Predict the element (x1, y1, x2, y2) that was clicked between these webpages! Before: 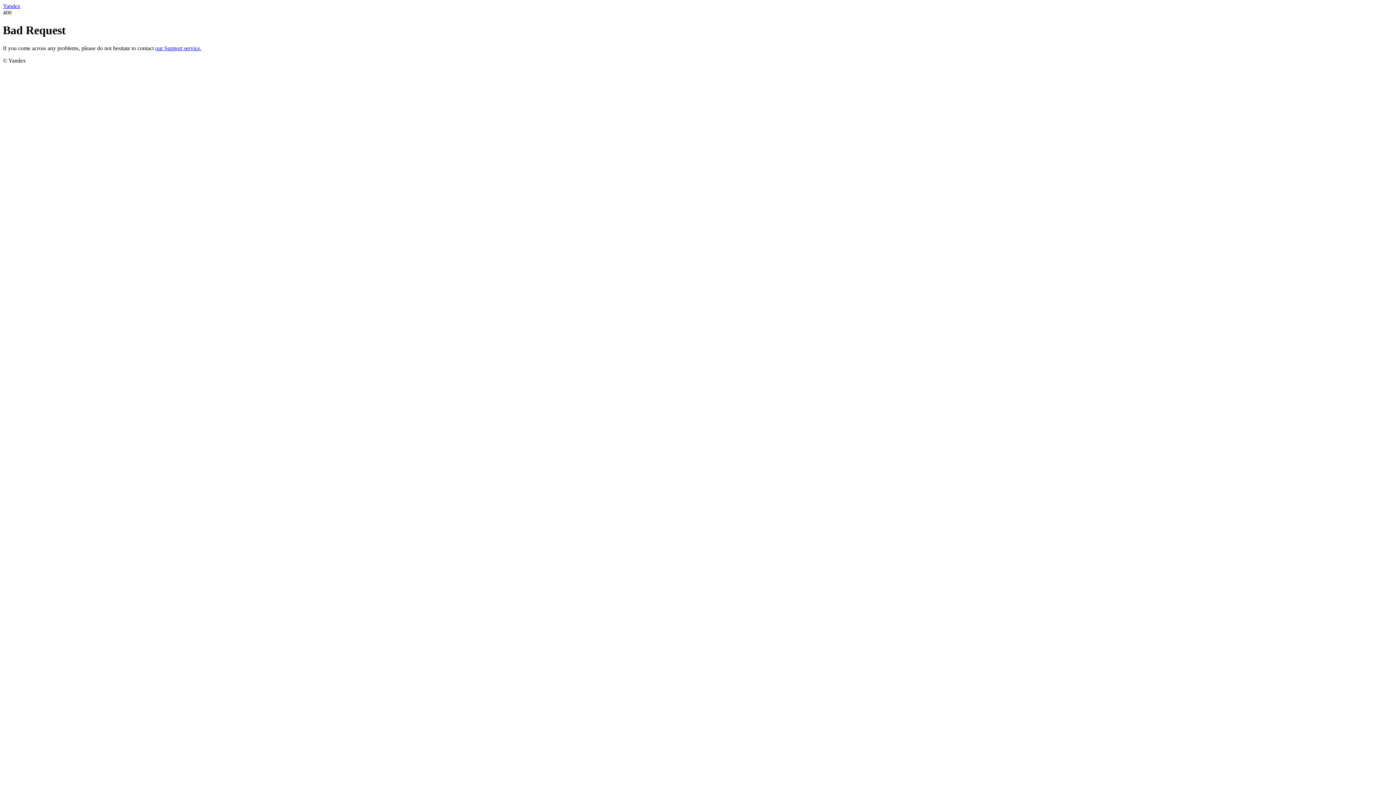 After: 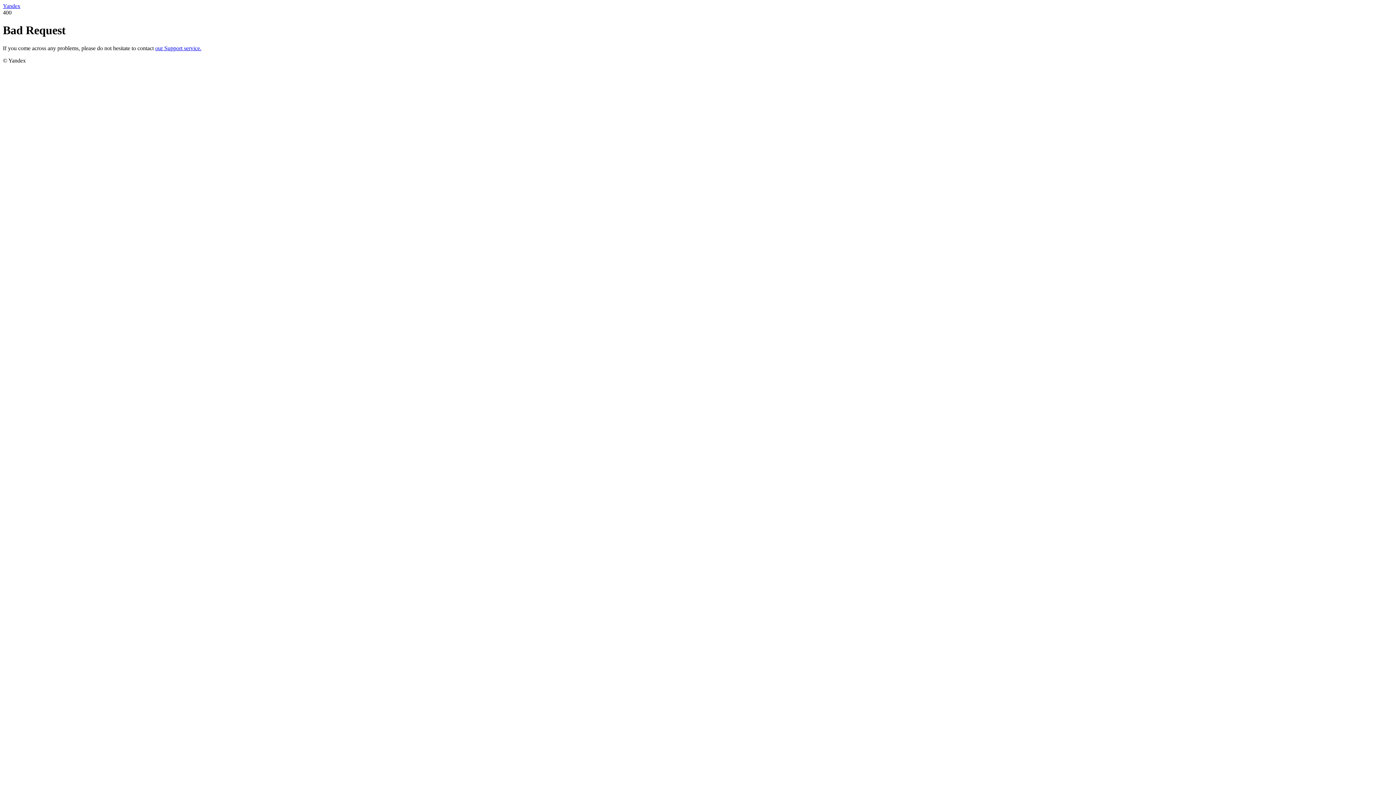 Action: label: Yandex bbox: (2, 2, 20, 9)